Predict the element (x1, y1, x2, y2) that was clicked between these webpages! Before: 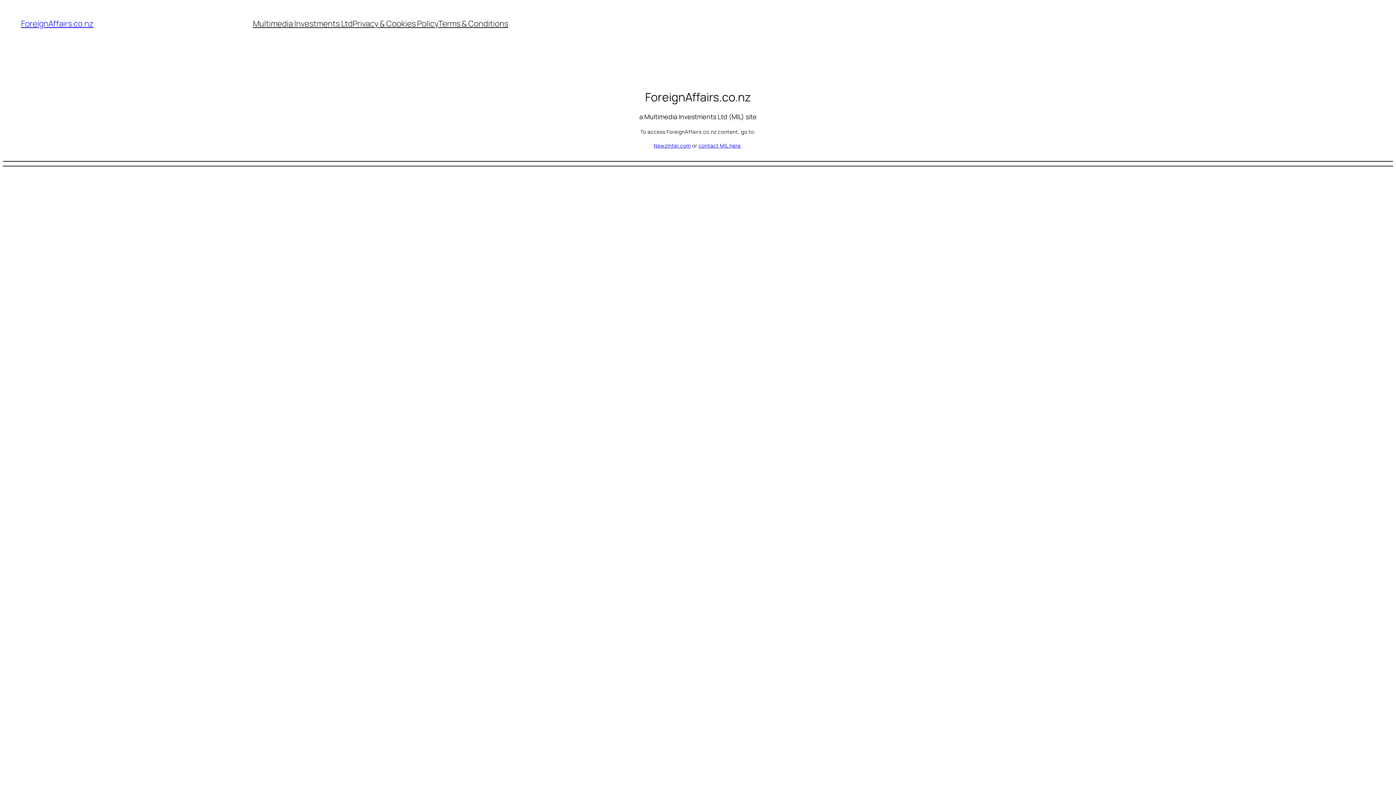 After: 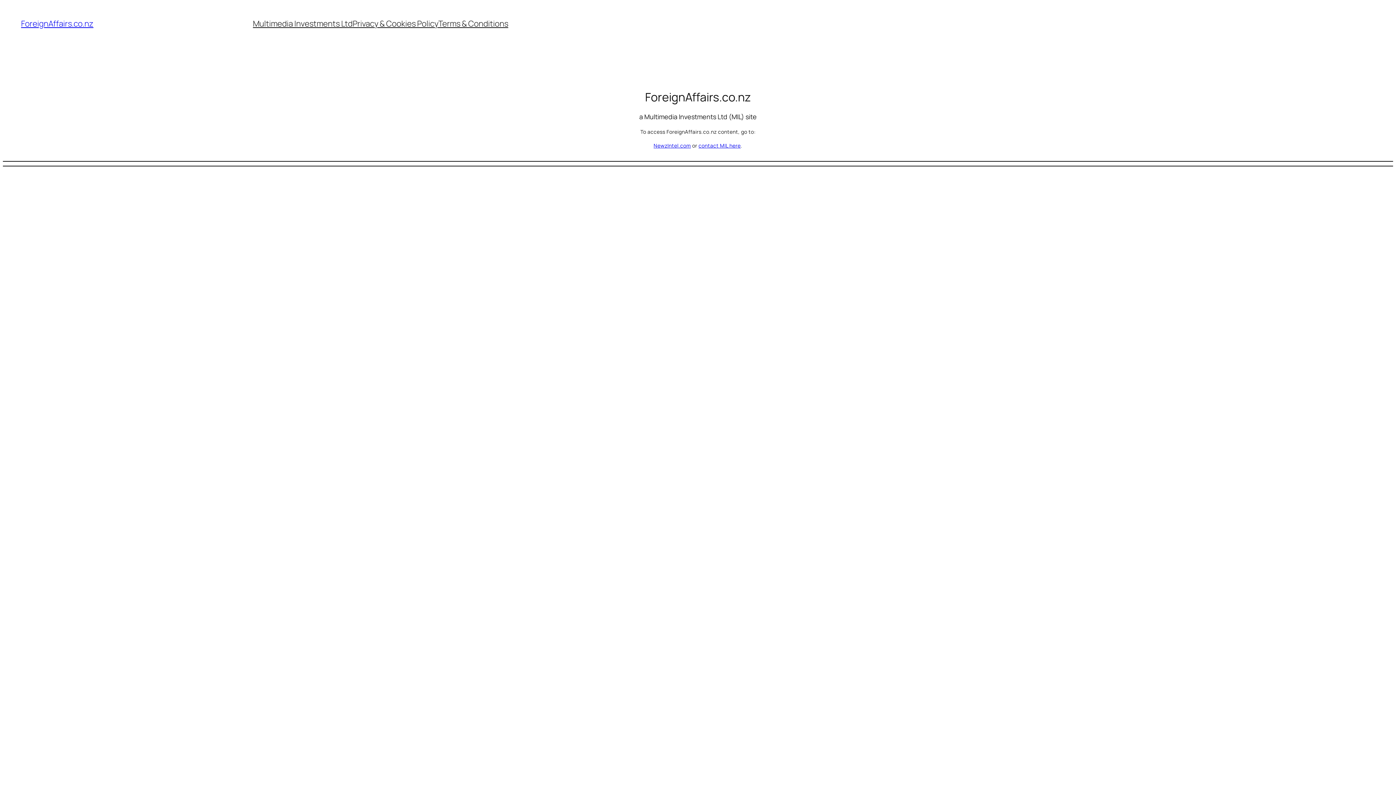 Action: bbox: (653, 142, 691, 149) label: NewzIntel.com